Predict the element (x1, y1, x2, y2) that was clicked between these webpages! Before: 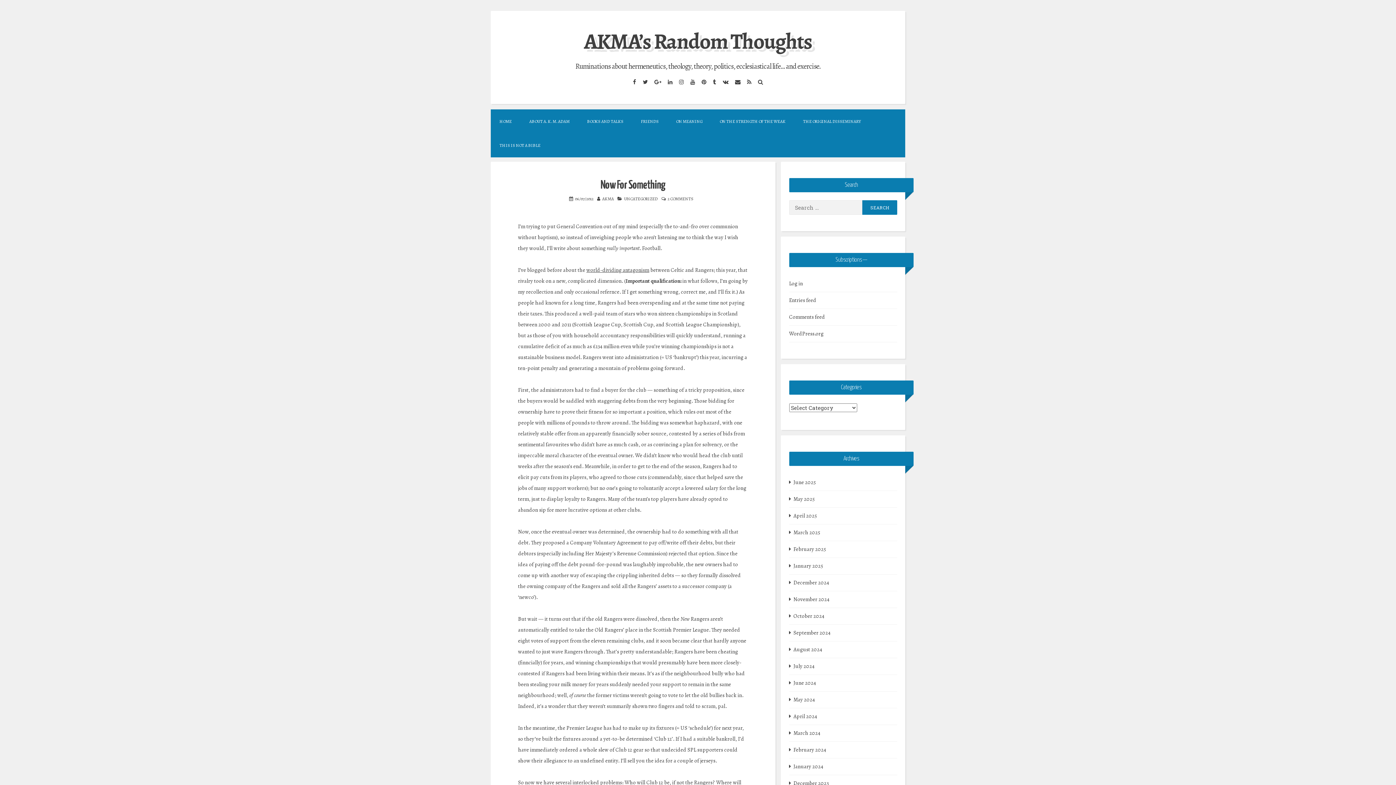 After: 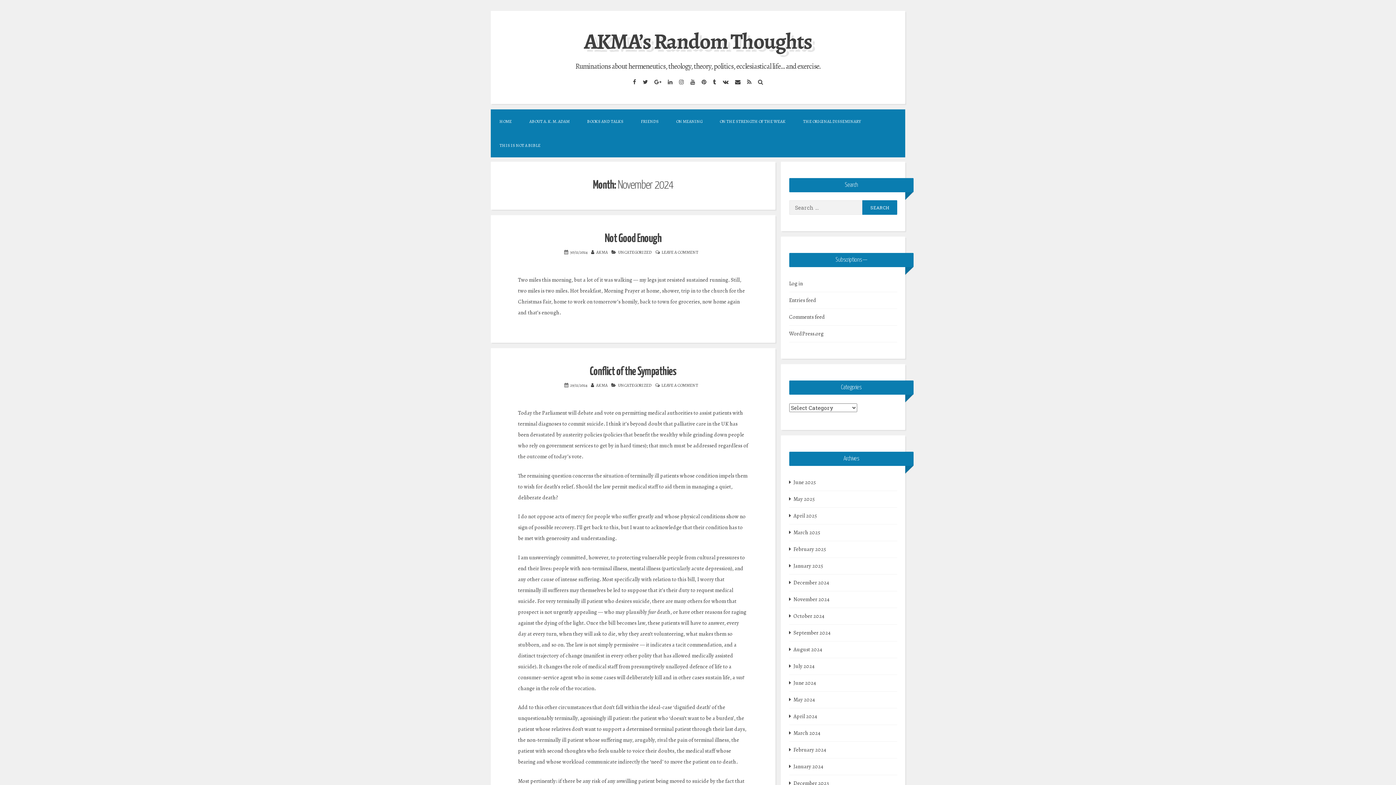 Action: label: November 2024 bbox: (793, 594, 829, 605)